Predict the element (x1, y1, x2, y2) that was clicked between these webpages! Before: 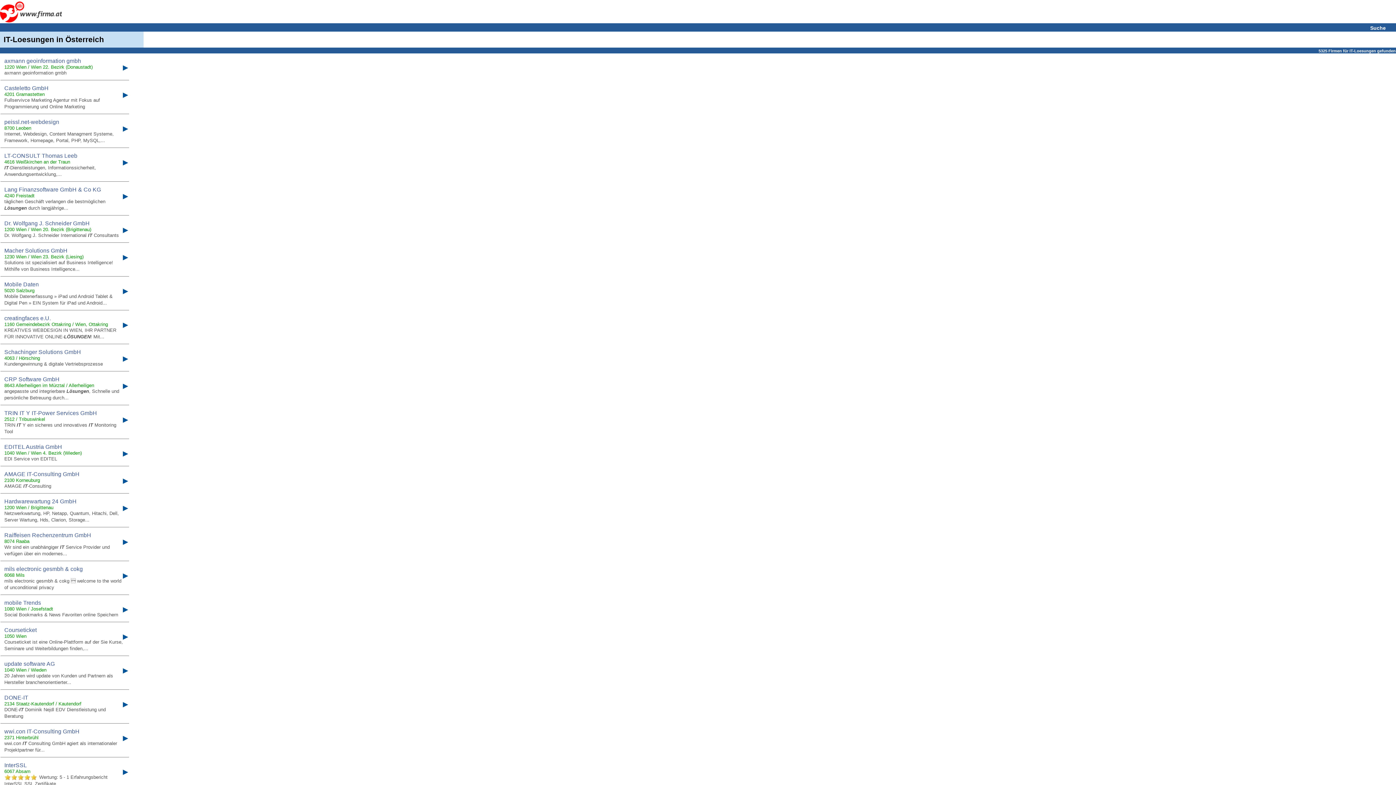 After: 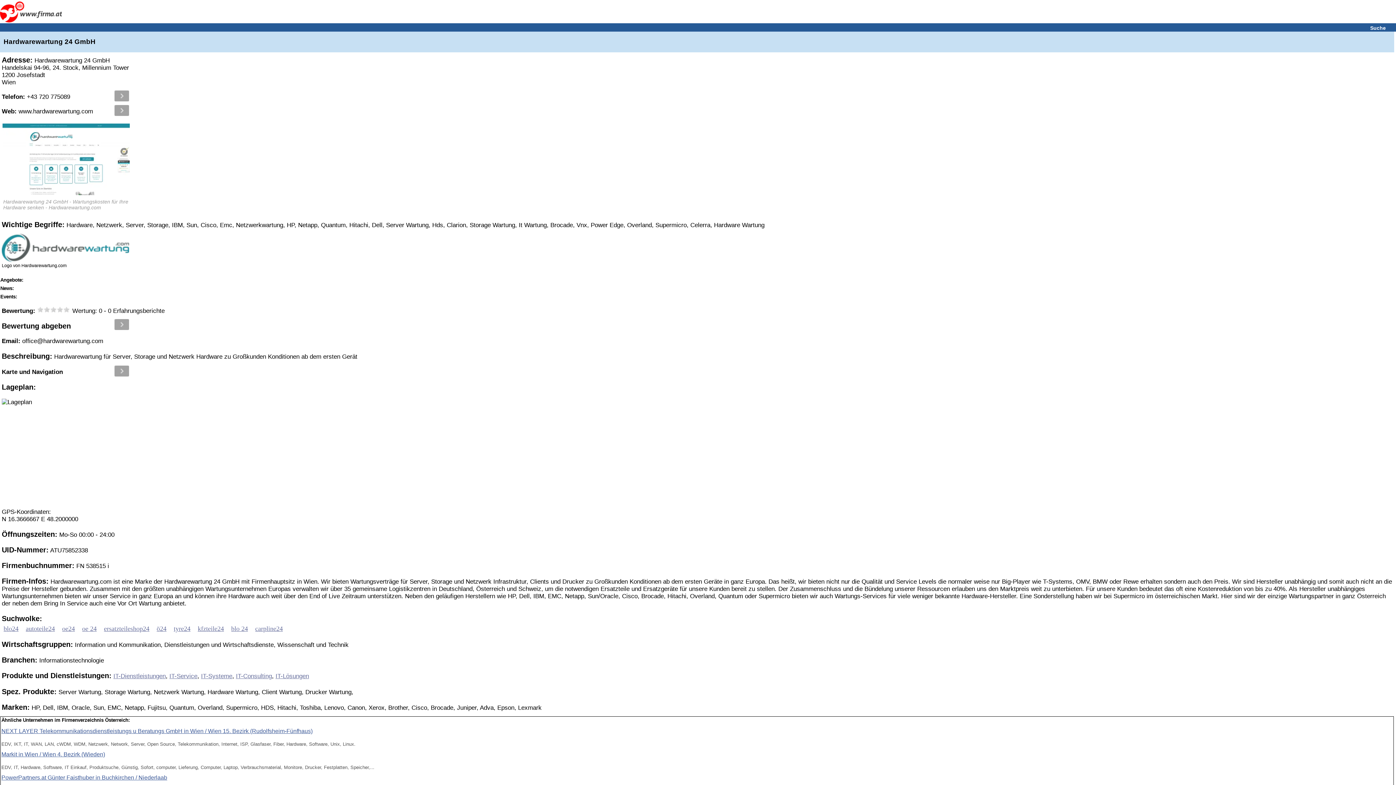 Action: label: Hardwarewartung 24 GmbH
1200 Wien / Brigittenau
Netzwerkwartung, HP, Netapp, Quantum, Hitachi, Dell, Server Wartung, Hds, Clarion, Storage...
▶ bbox: (0, 494, 1394, 527)